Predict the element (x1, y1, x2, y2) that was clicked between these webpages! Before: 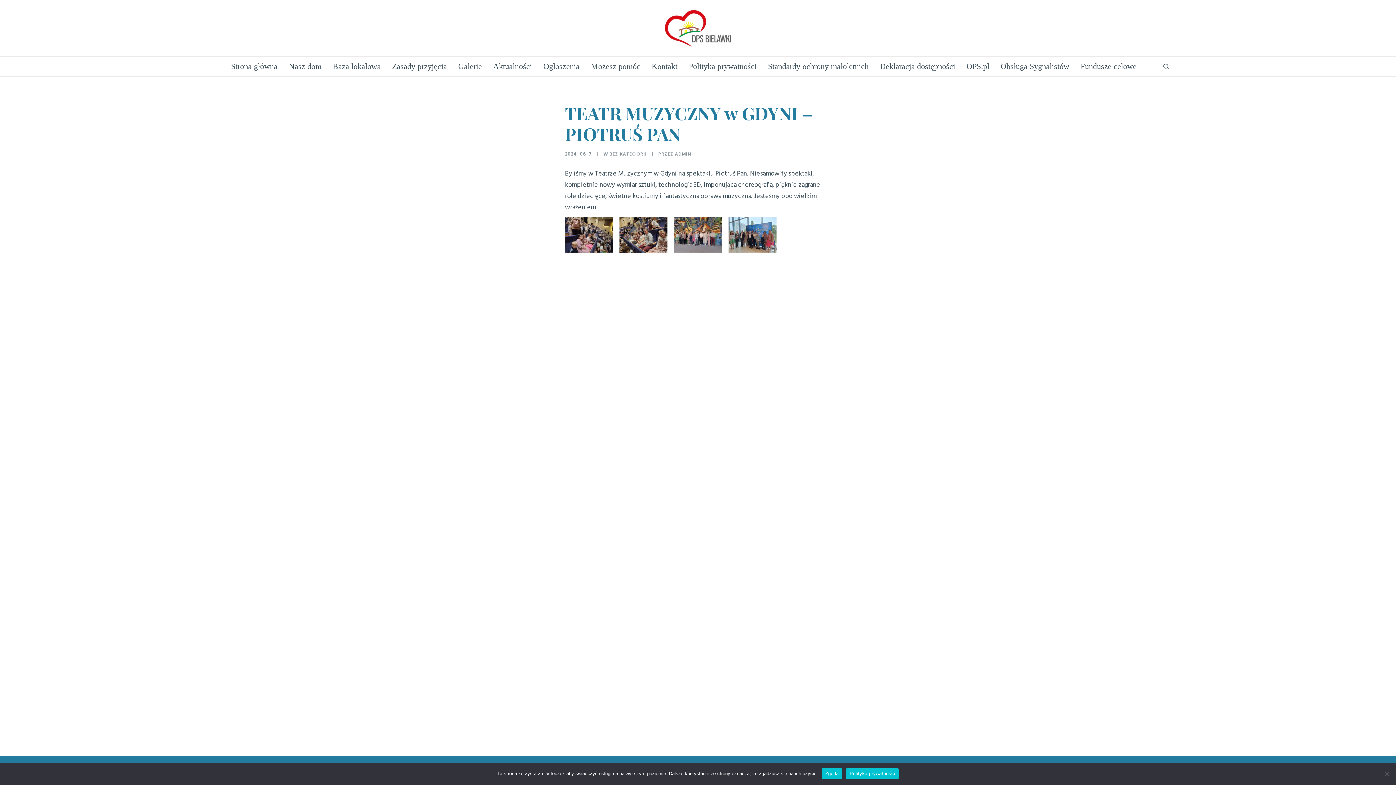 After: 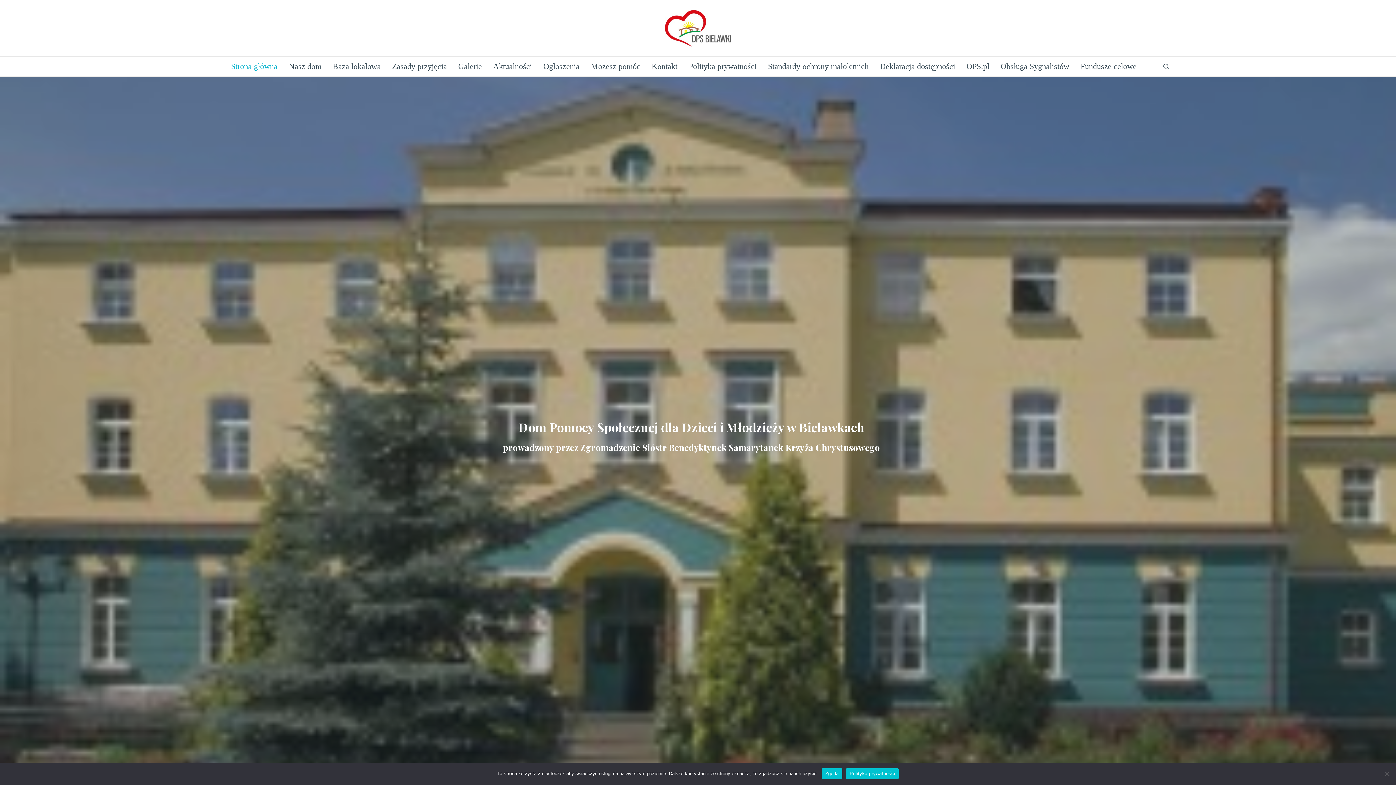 Action: bbox: (665, 10, 731, 46)